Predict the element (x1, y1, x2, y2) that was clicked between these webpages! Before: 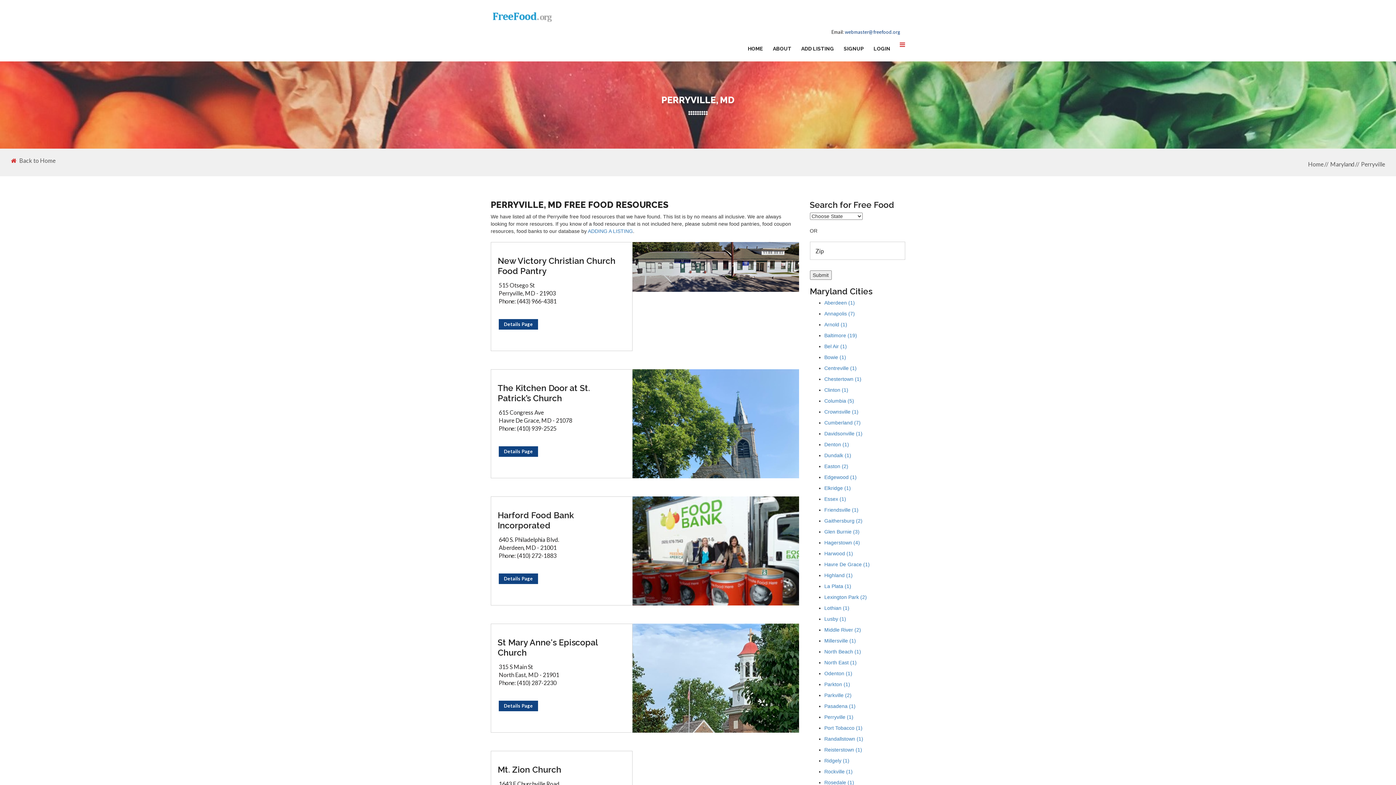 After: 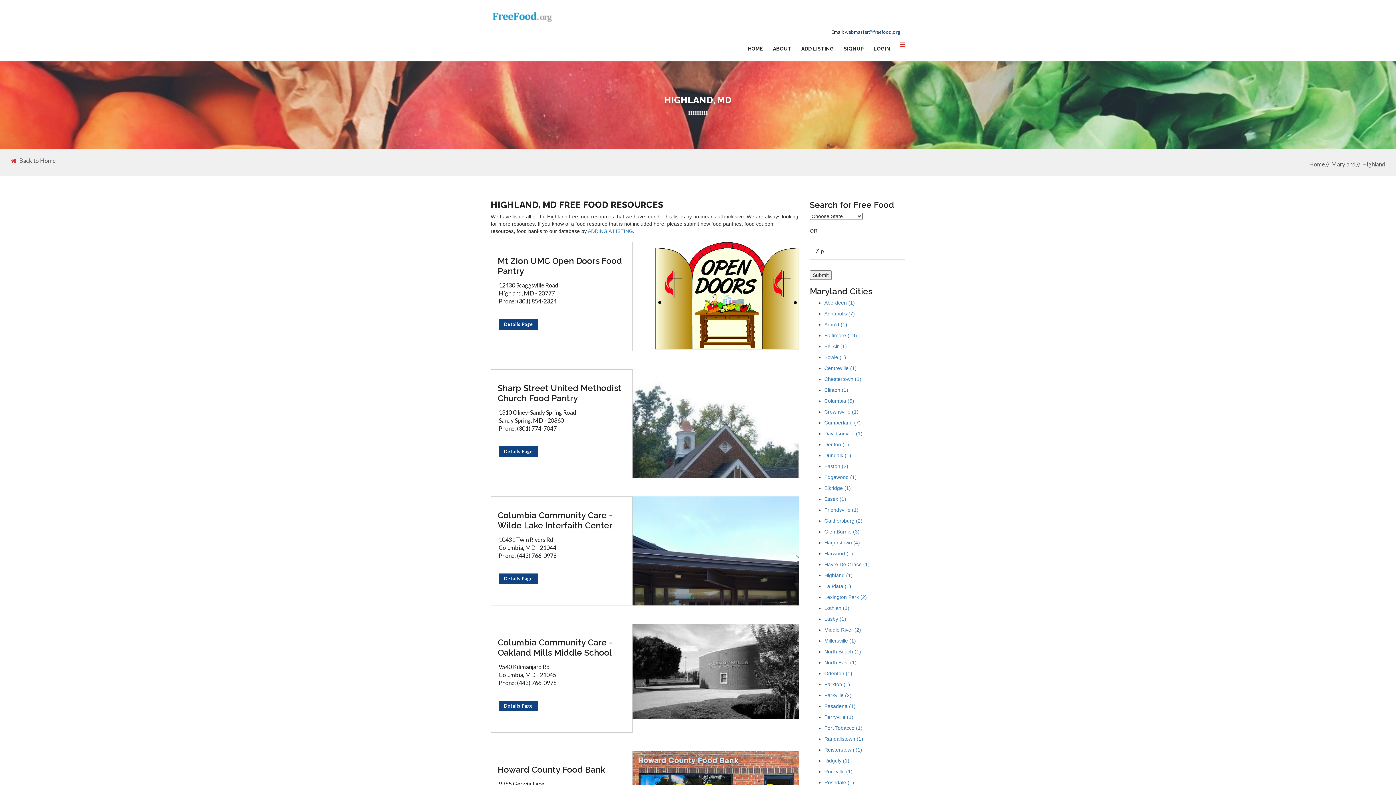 Action: bbox: (824, 572, 852, 578) label: Highland (1)